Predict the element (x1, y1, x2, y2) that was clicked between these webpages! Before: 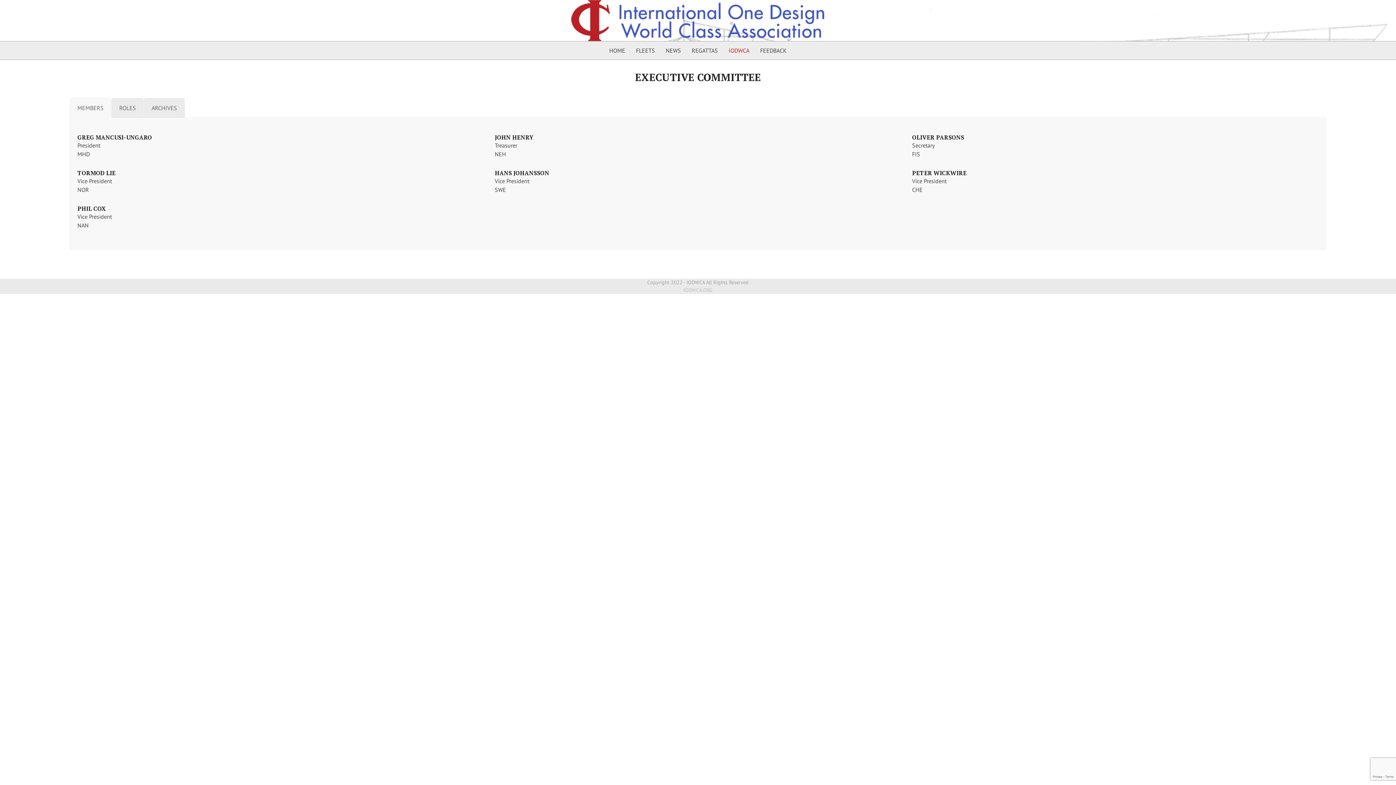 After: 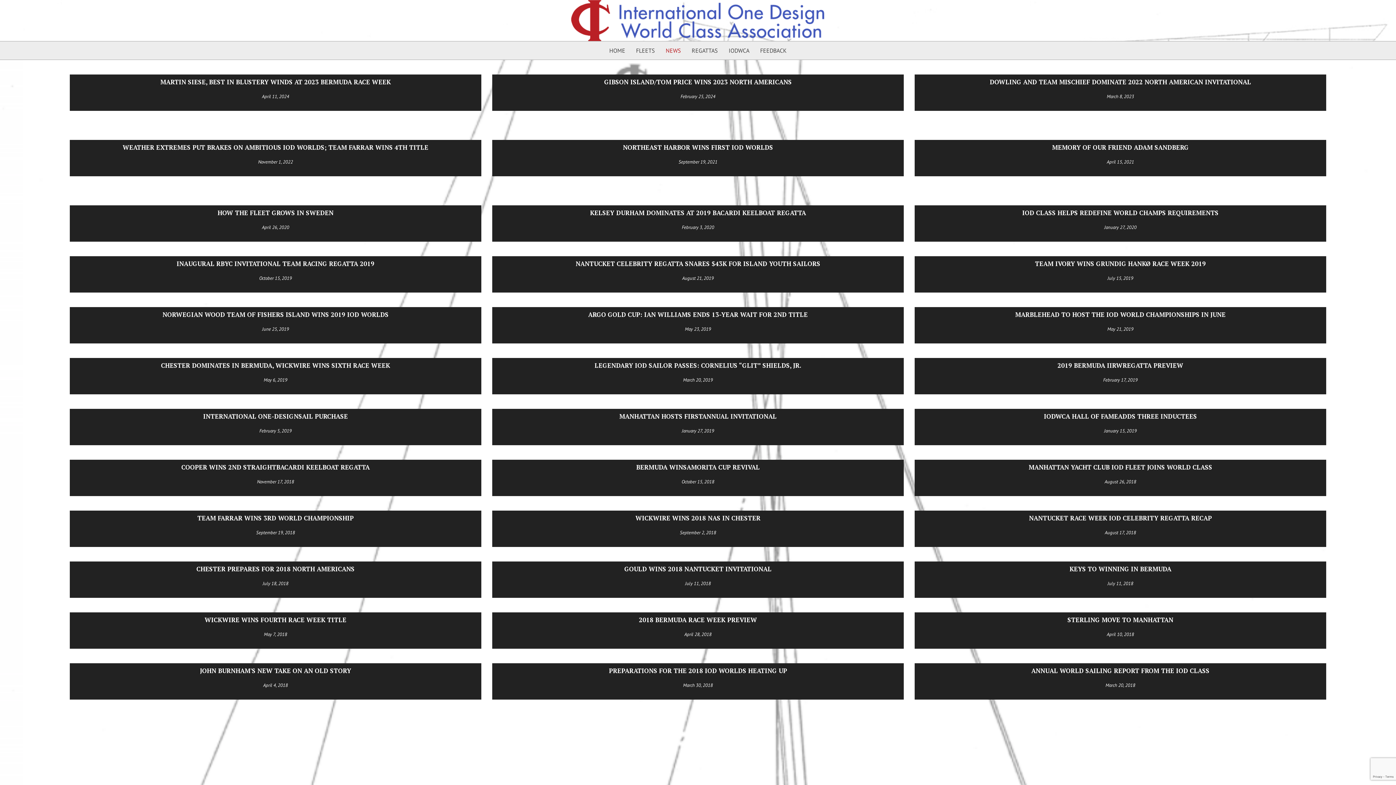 Action: label: NEWS bbox: (661, 41, 685, 59)